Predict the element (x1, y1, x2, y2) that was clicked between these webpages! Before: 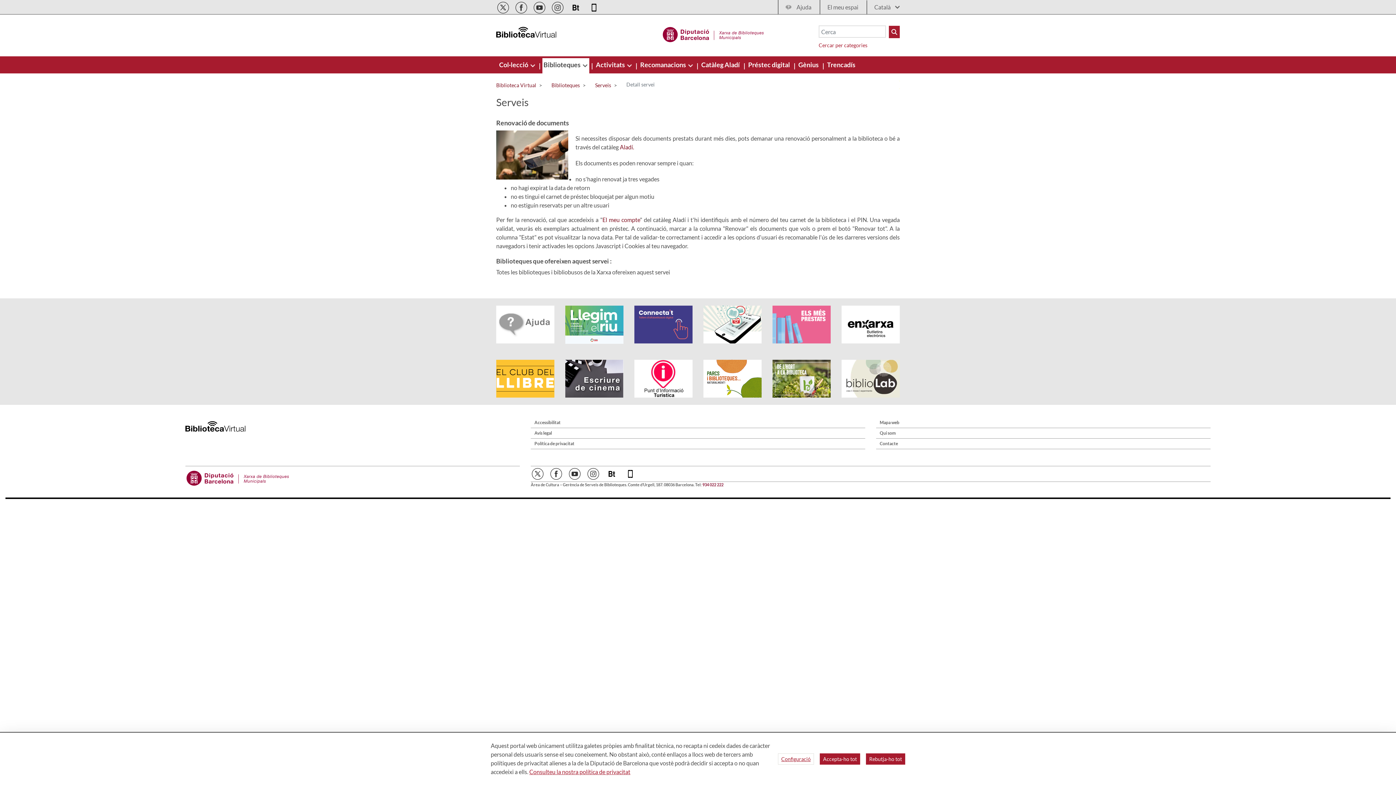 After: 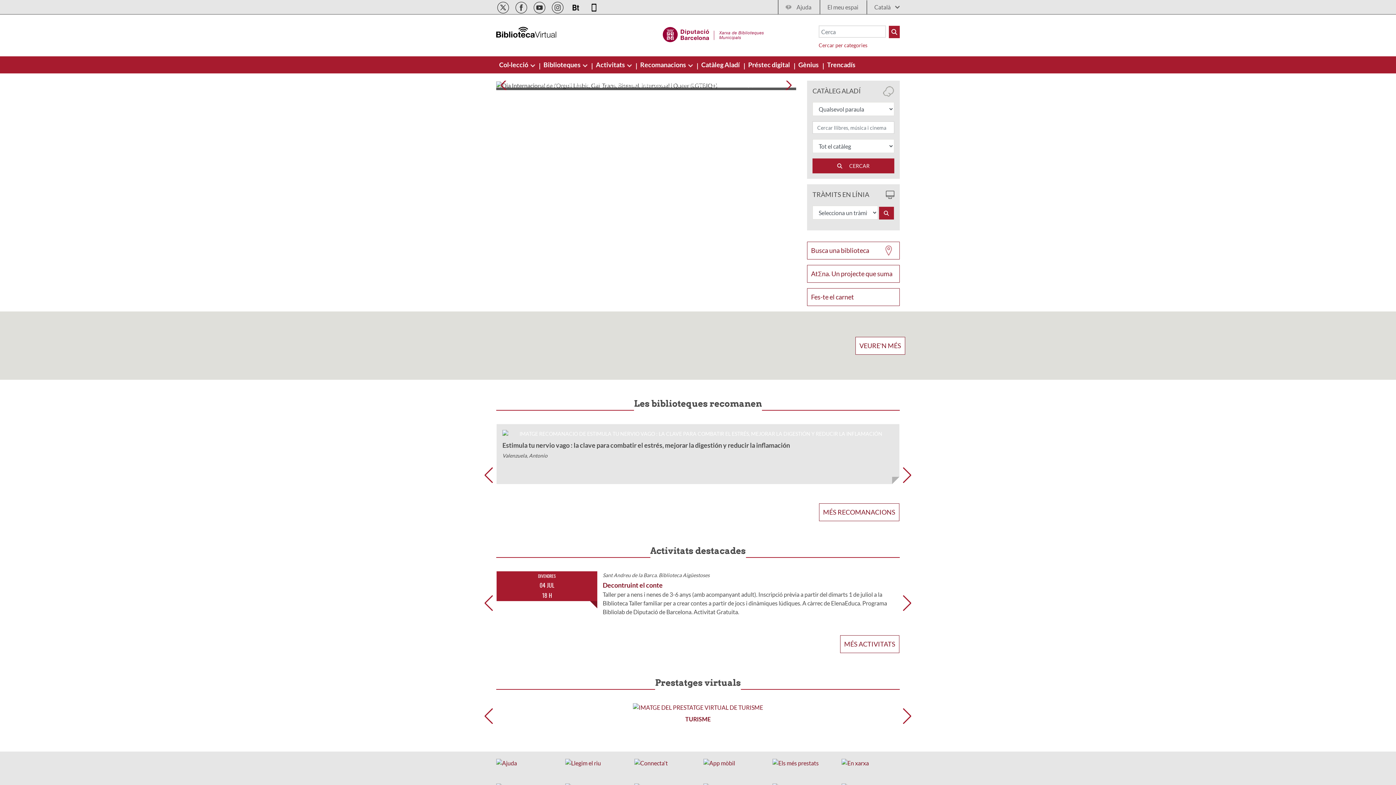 Action: bbox: (496, 21, 556, 39)